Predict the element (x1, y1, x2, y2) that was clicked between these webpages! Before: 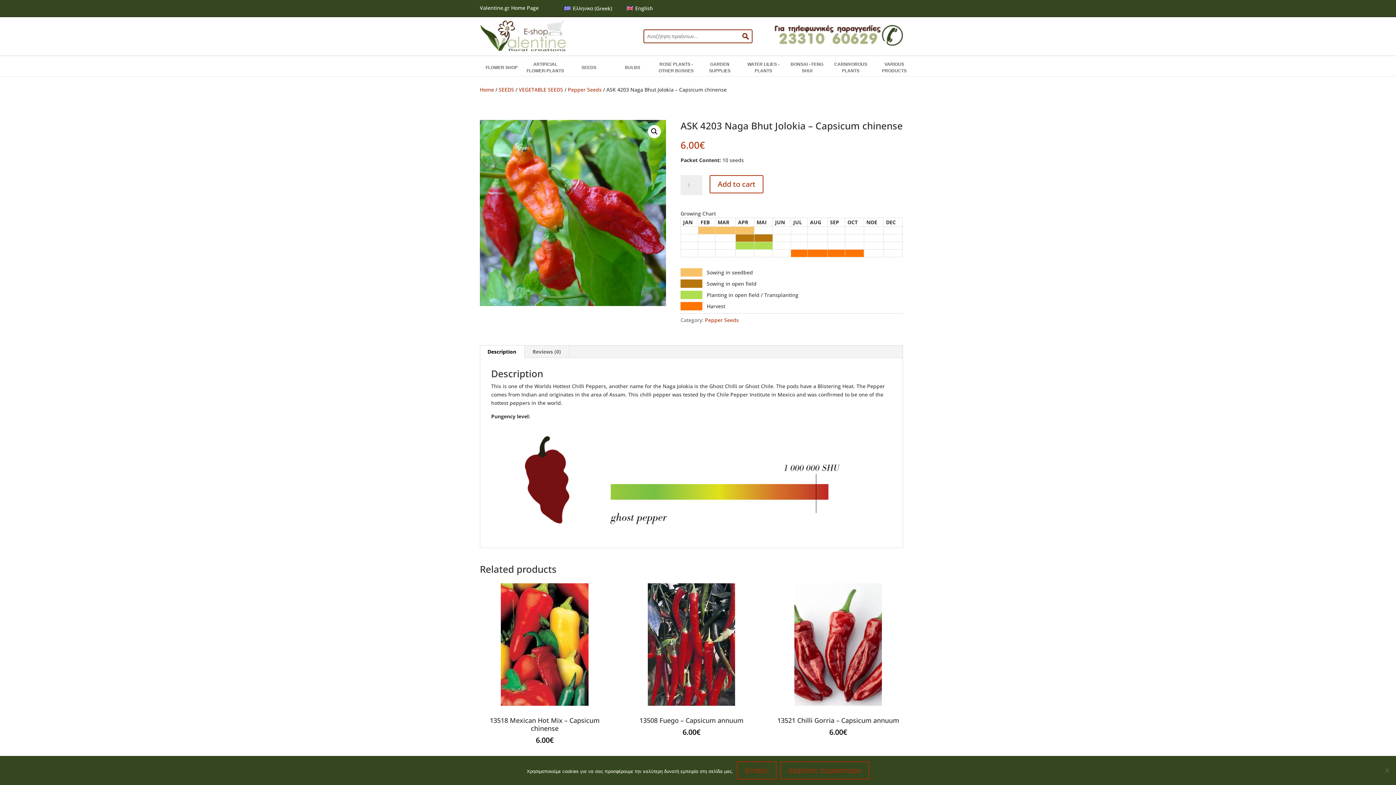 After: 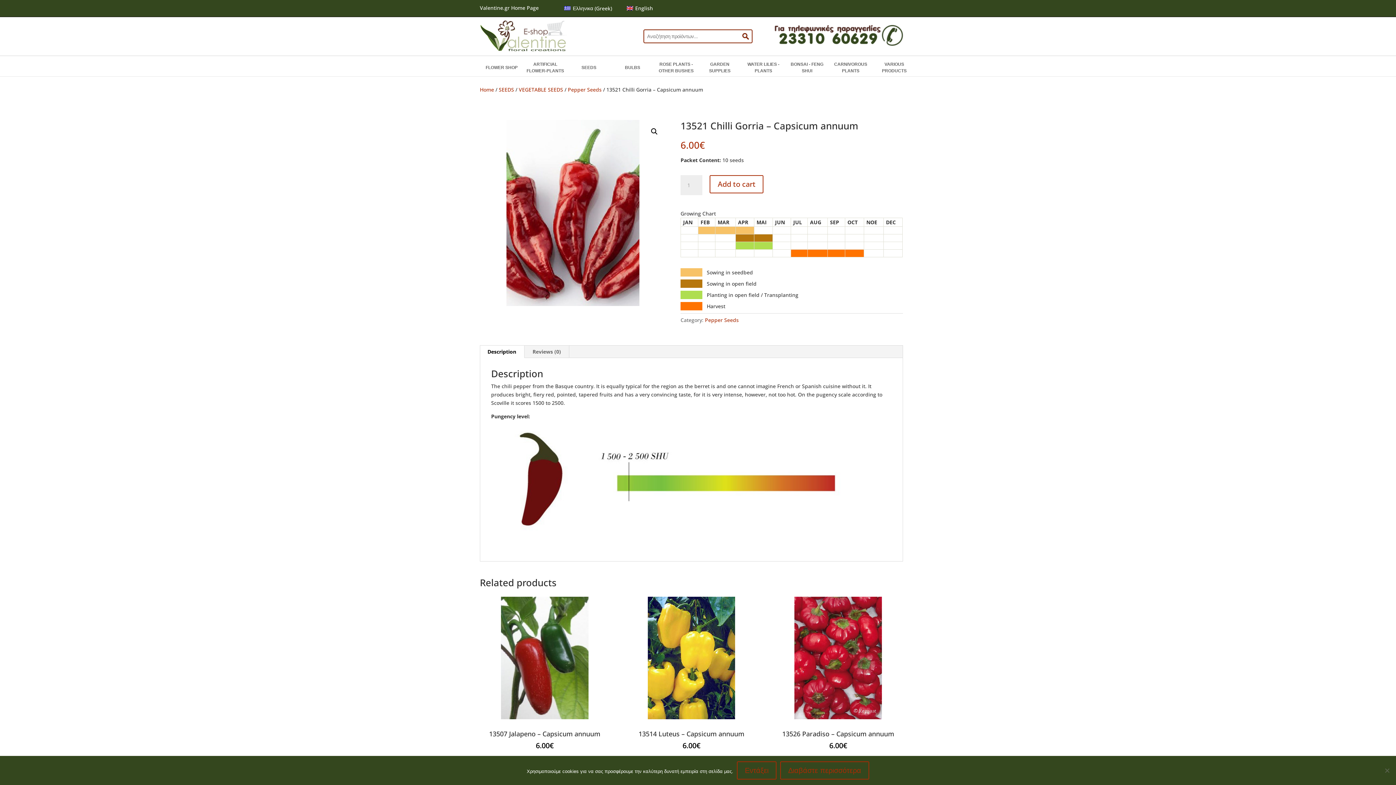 Action: label: 13521 Chilli Gorria – Capsicum annuum
6.00€ bbox: (773, 580, 903, 744)